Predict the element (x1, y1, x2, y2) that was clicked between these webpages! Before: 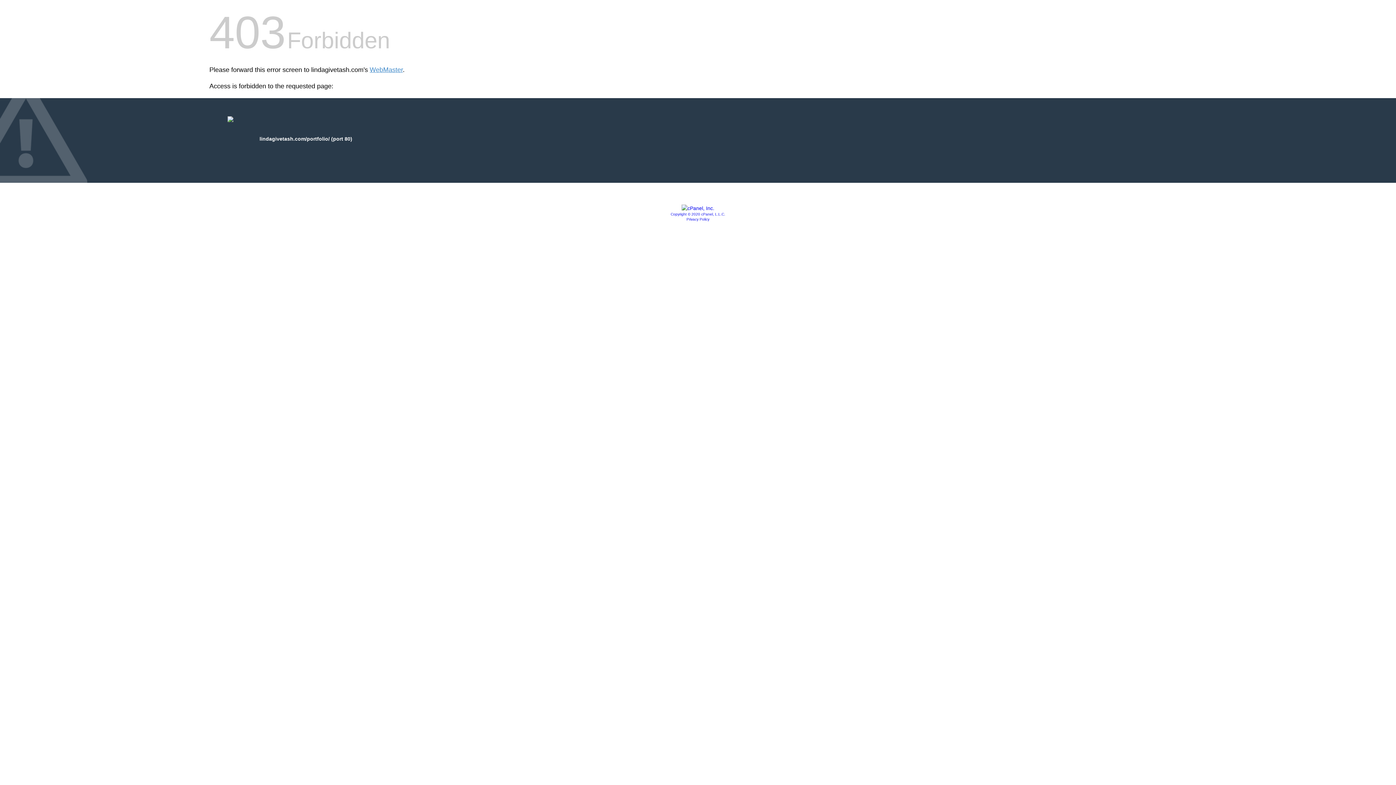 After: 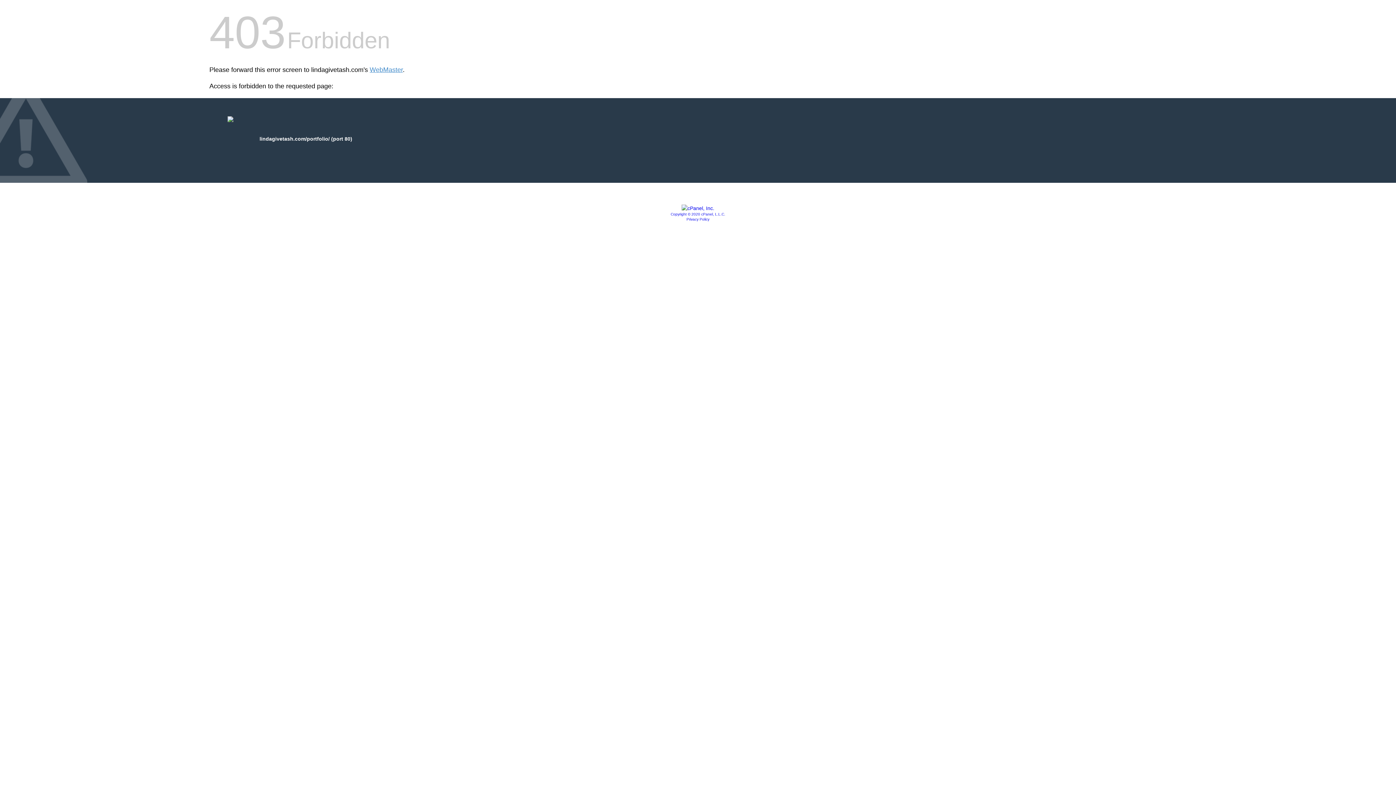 Action: label: Copyright © 2020 cPanel, L.L.C. bbox: (670, 212, 725, 216)